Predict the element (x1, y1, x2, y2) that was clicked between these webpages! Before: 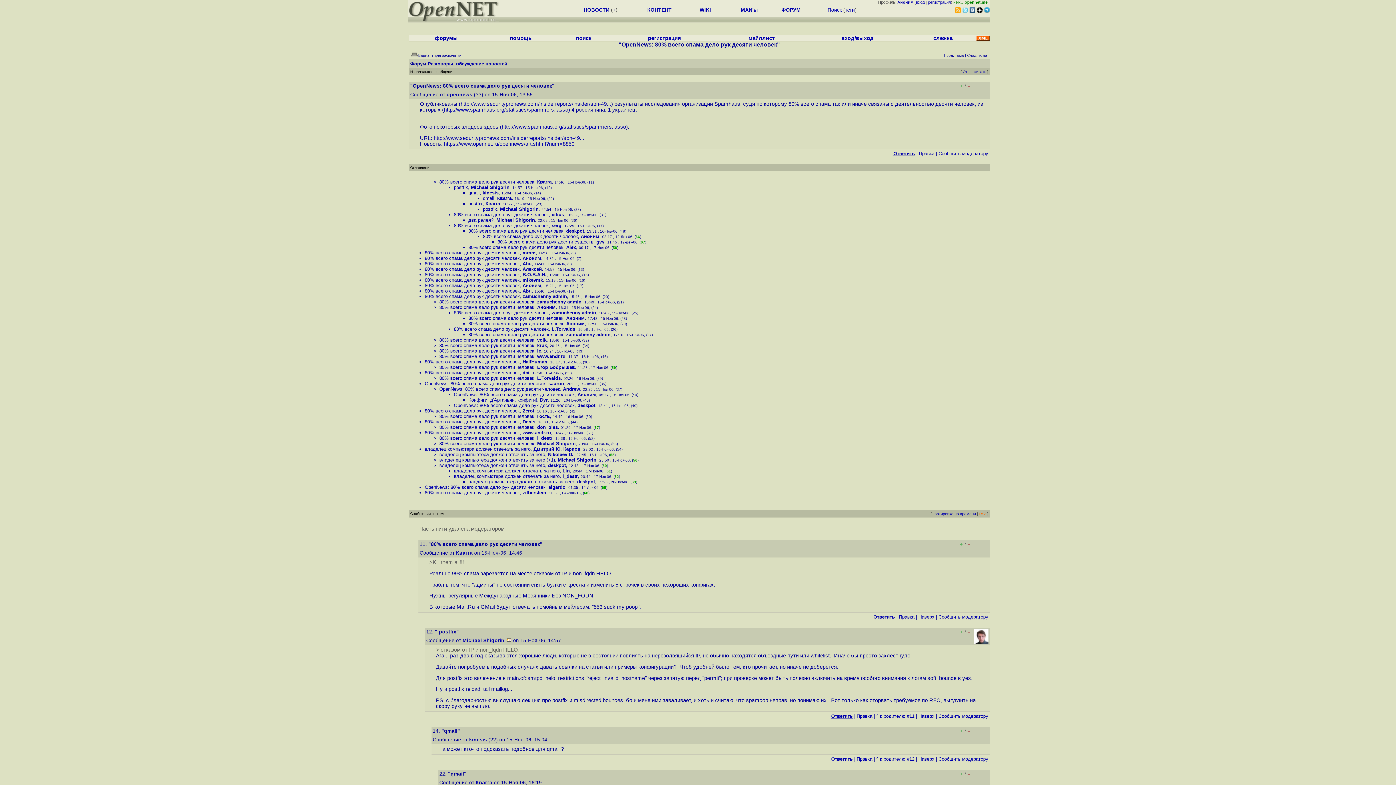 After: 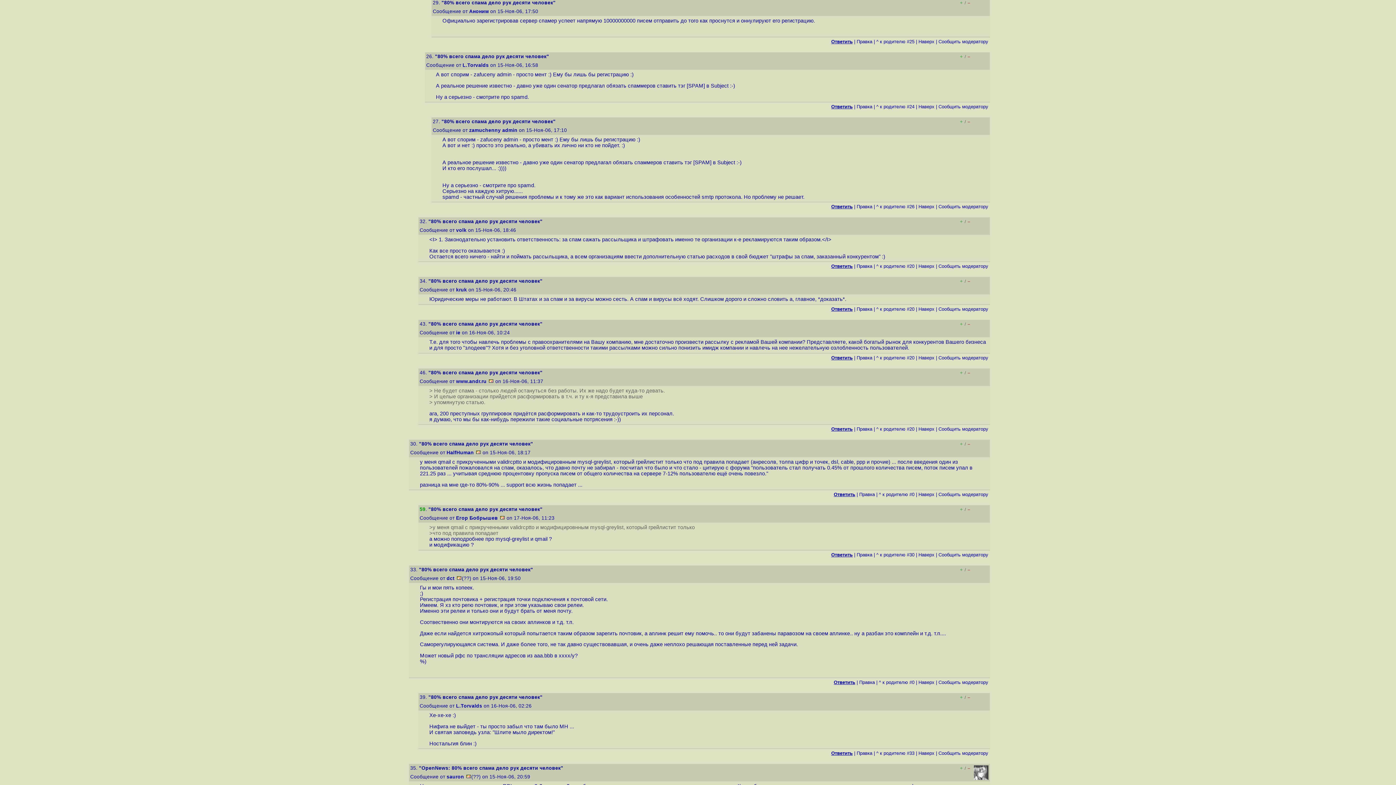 Action: bbox: (468, 321, 563, 326) label: 80% всего спама дело рук десяти человек